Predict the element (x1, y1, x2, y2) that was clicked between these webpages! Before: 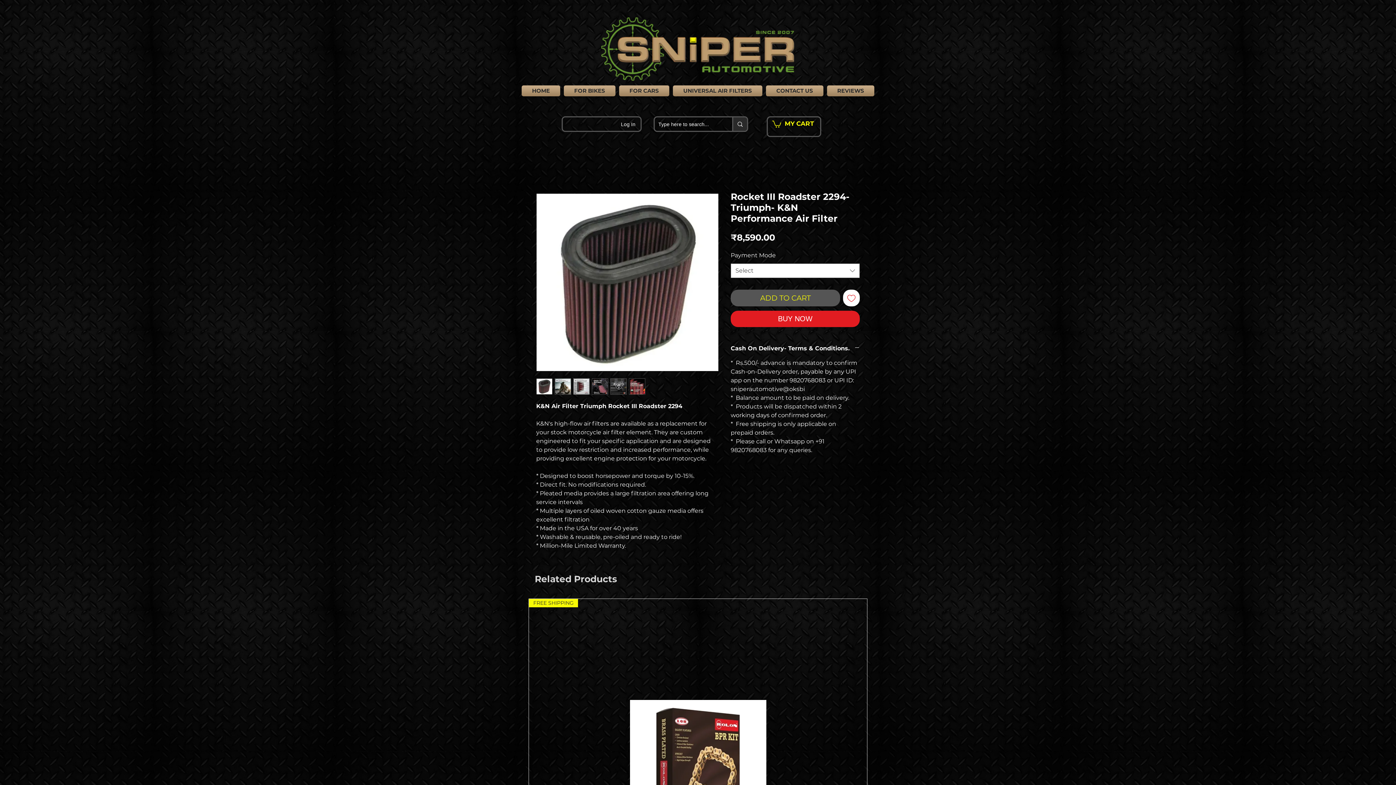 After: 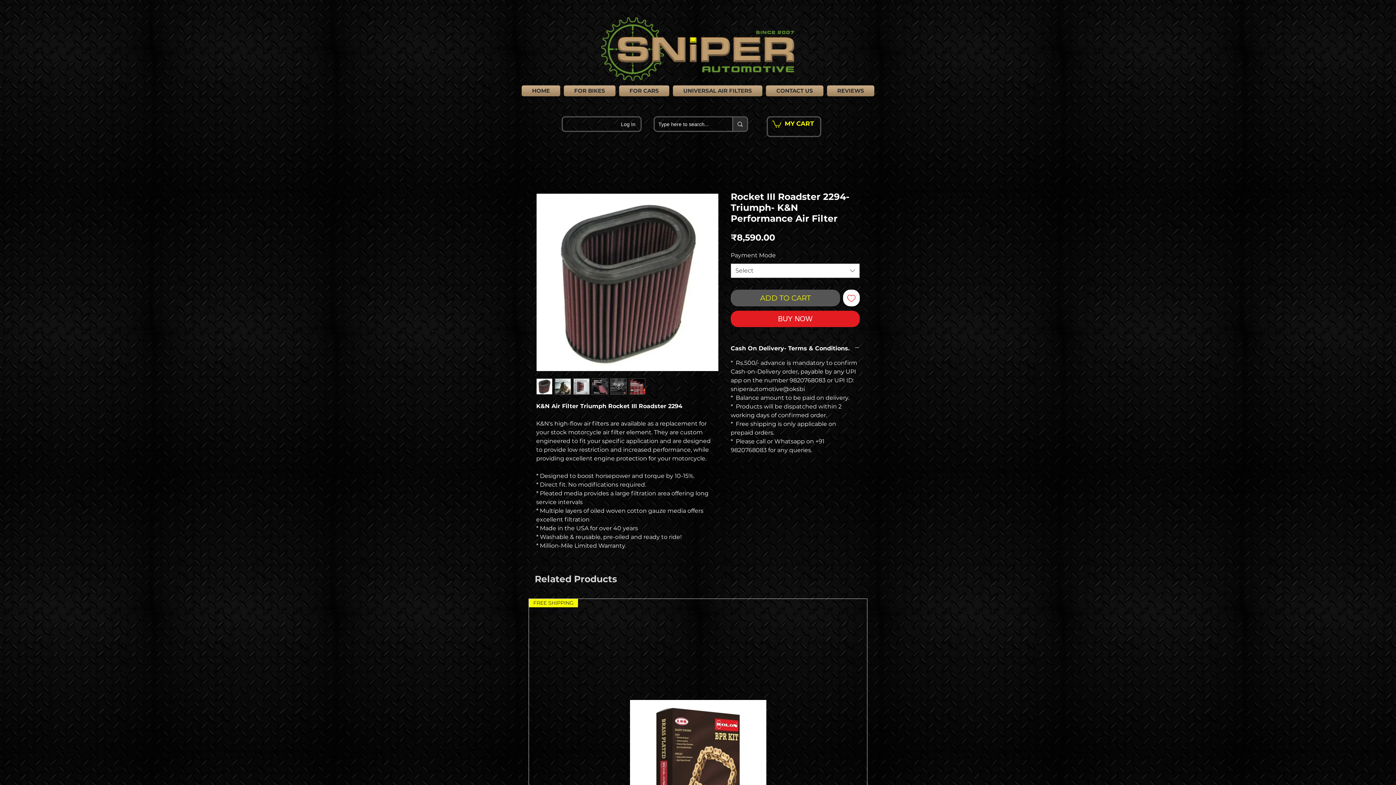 Action: bbox: (554, 378, 571, 394)